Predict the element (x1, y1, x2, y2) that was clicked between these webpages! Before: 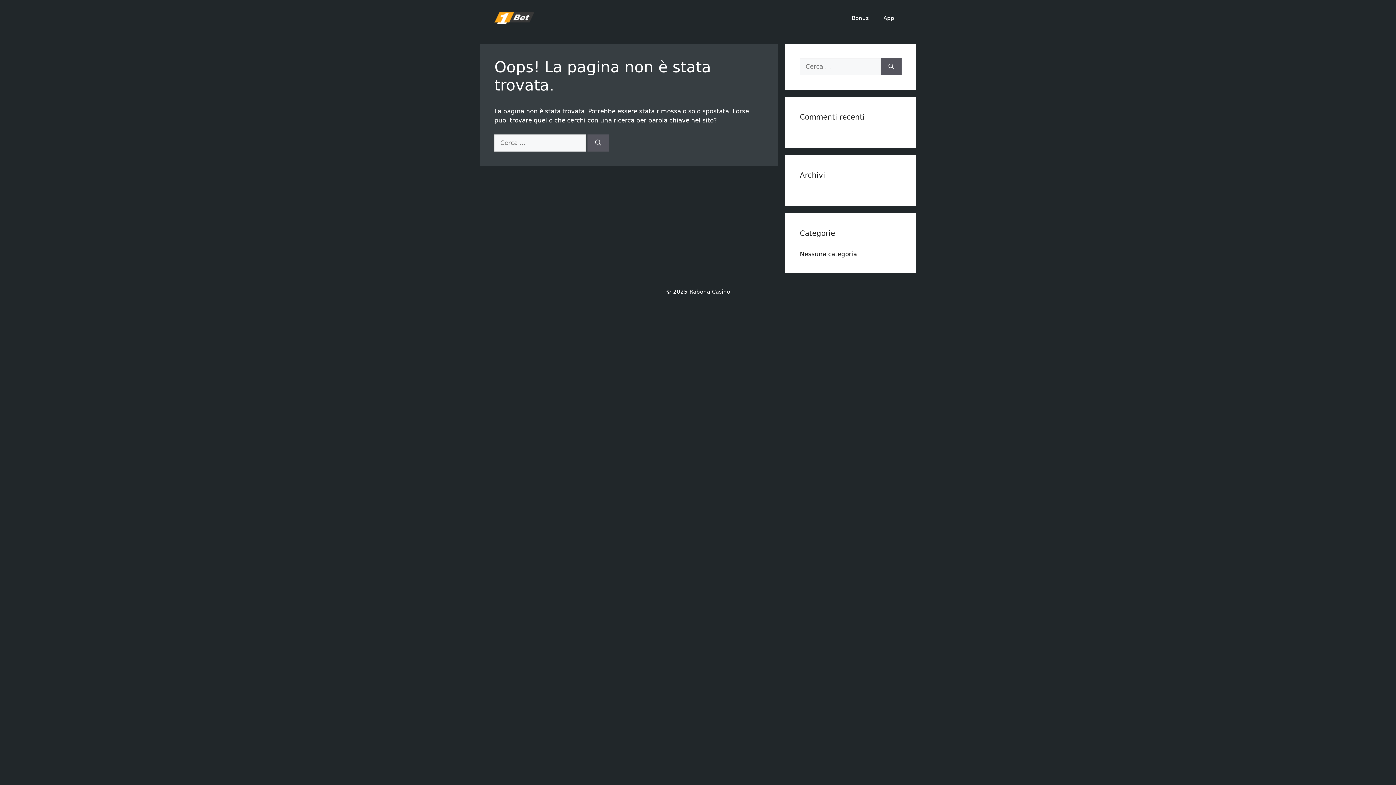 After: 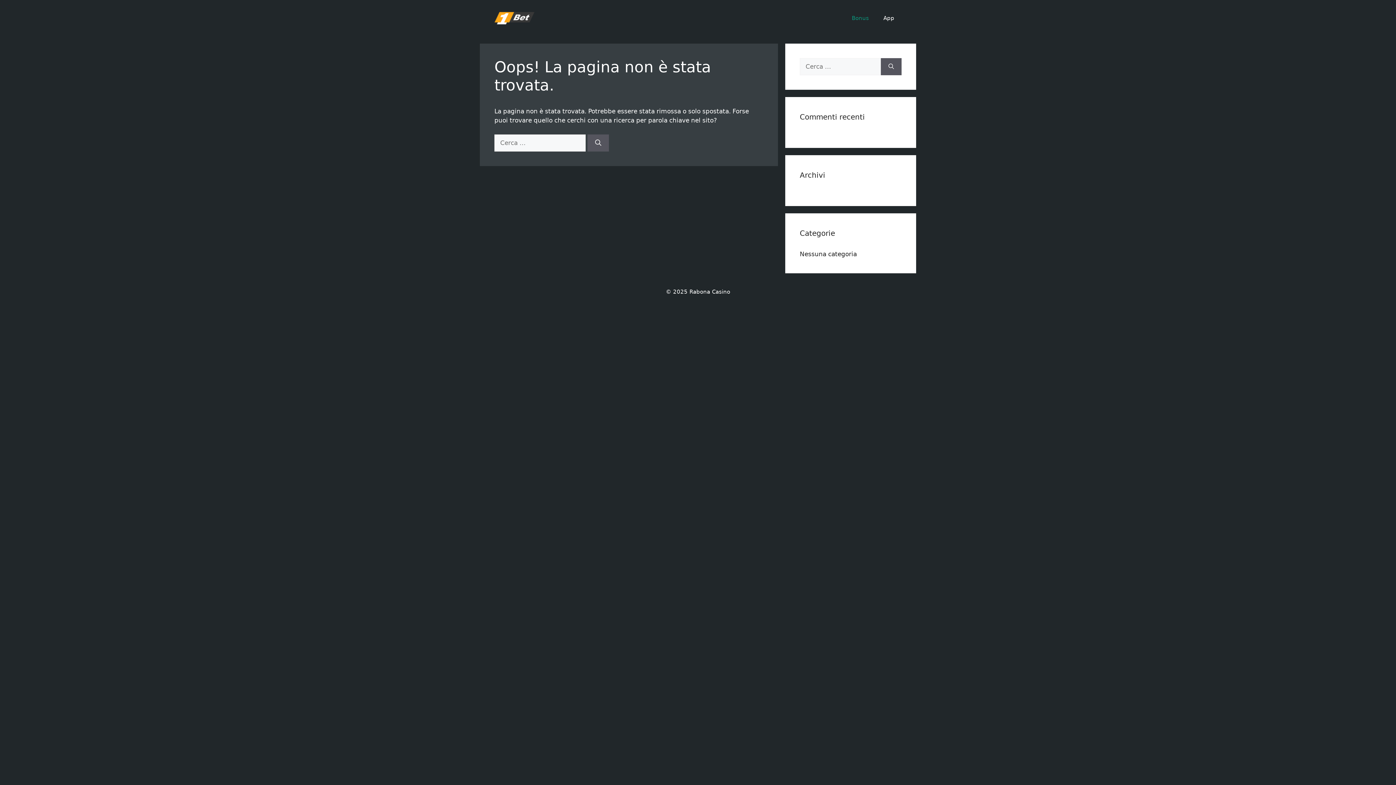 Action: label: Bonus bbox: (844, 7, 876, 29)